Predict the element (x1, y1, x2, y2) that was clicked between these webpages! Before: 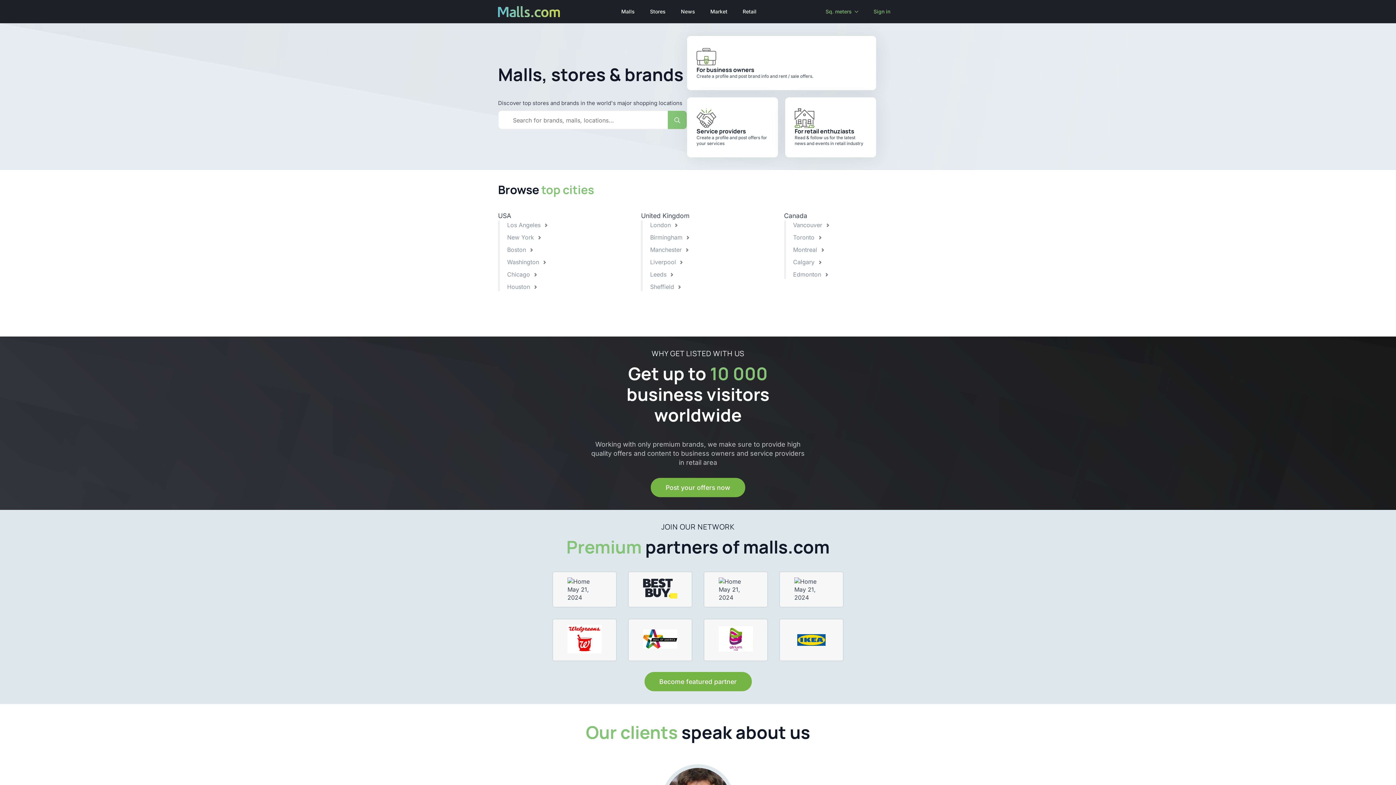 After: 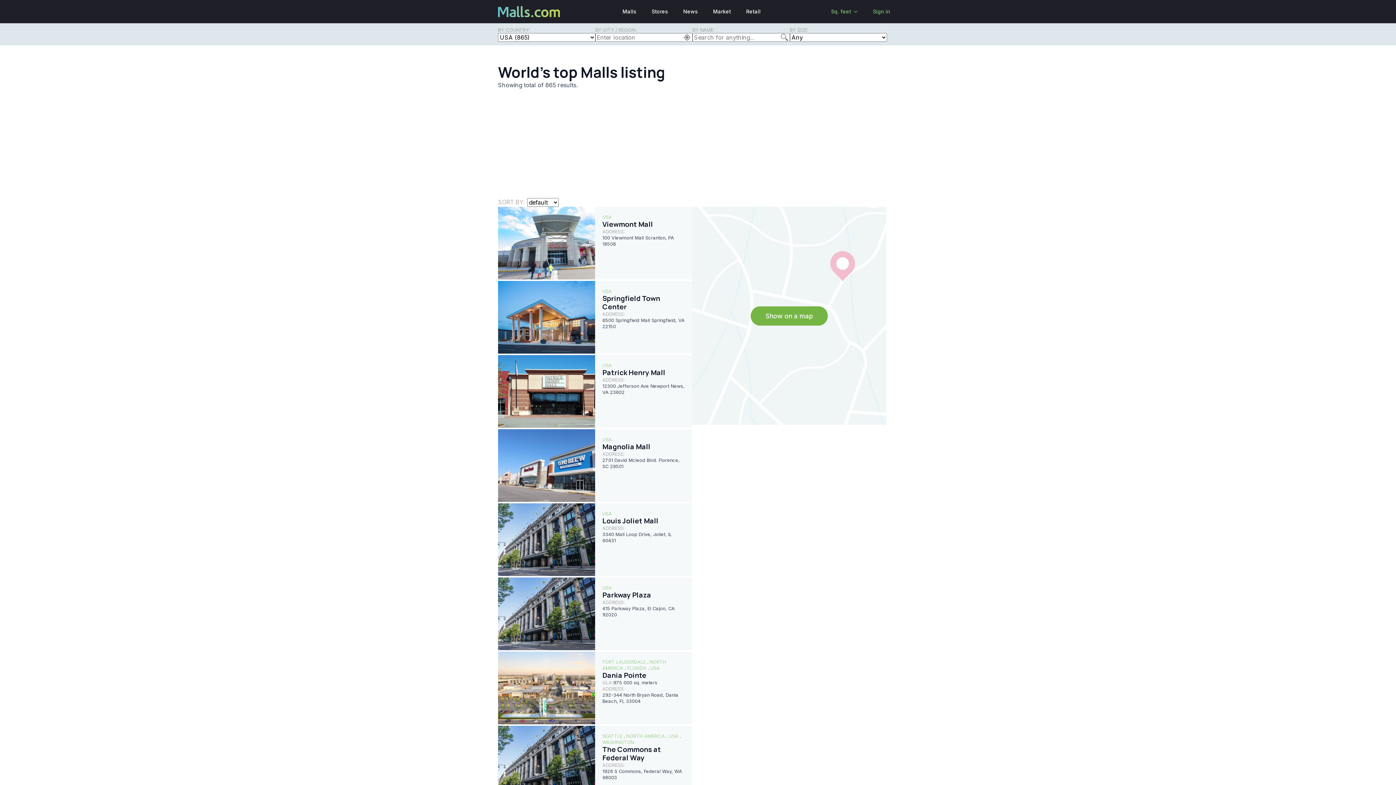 Action: bbox: (498, 212, 511, 219) label: USA